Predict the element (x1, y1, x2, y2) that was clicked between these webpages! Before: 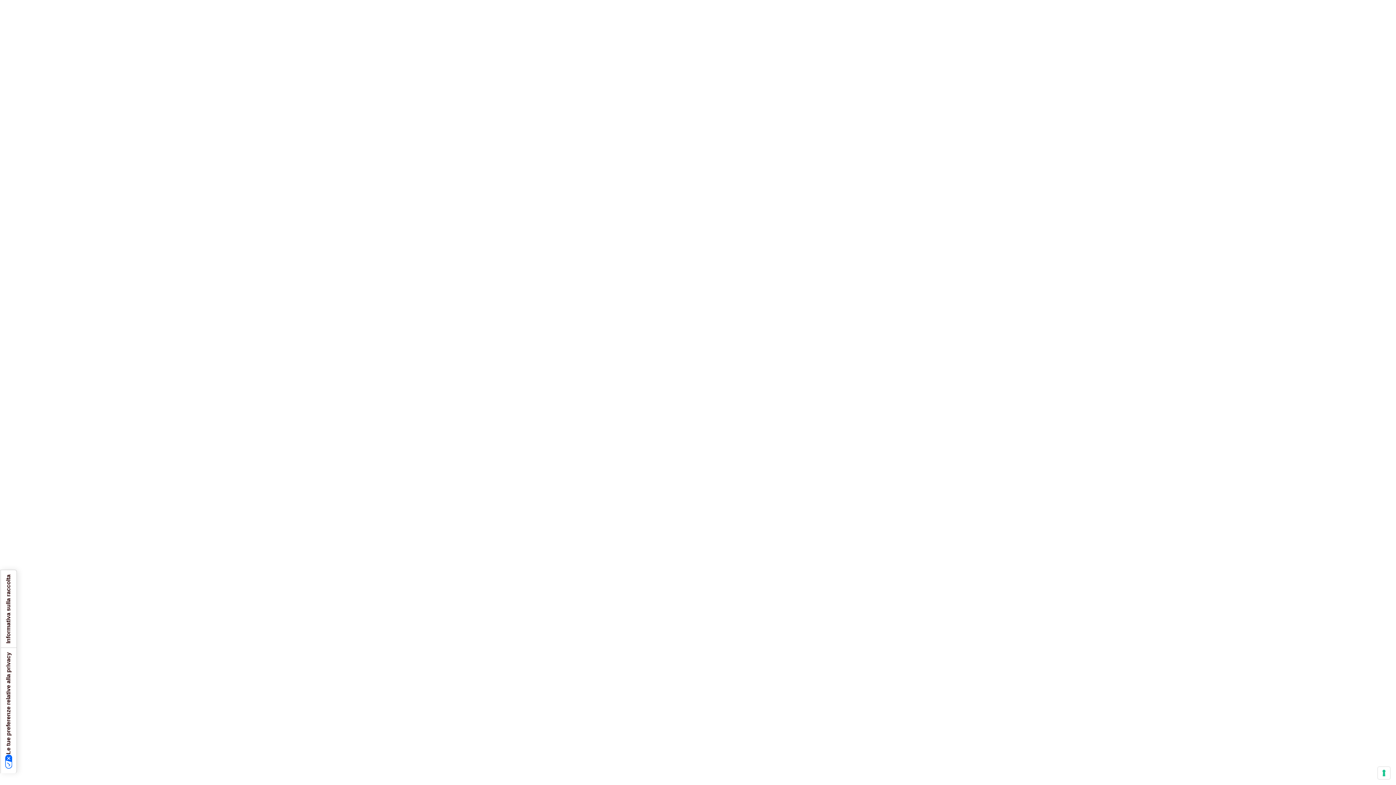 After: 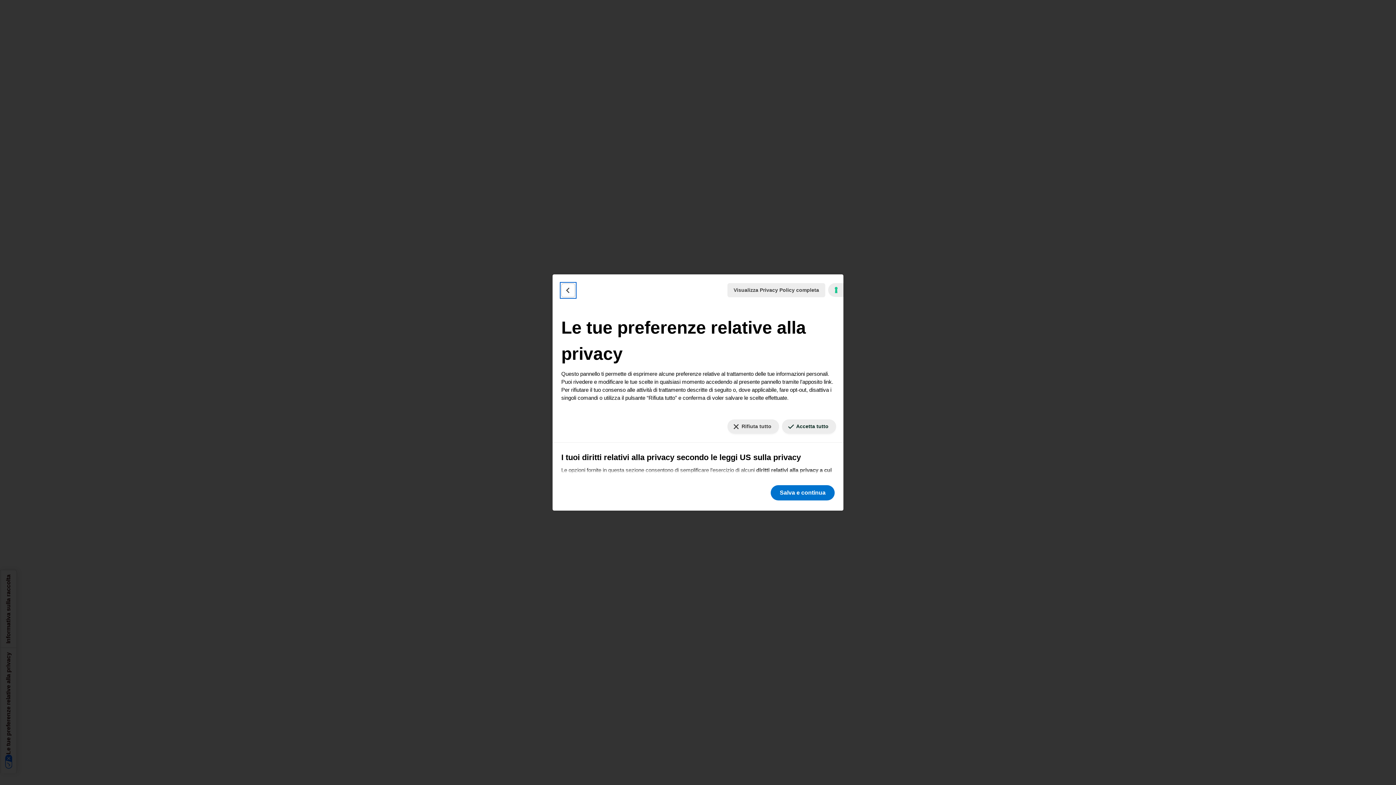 Action: bbox: (0, 648, 16, 773) label: Le tue preferenze relative alla privacy